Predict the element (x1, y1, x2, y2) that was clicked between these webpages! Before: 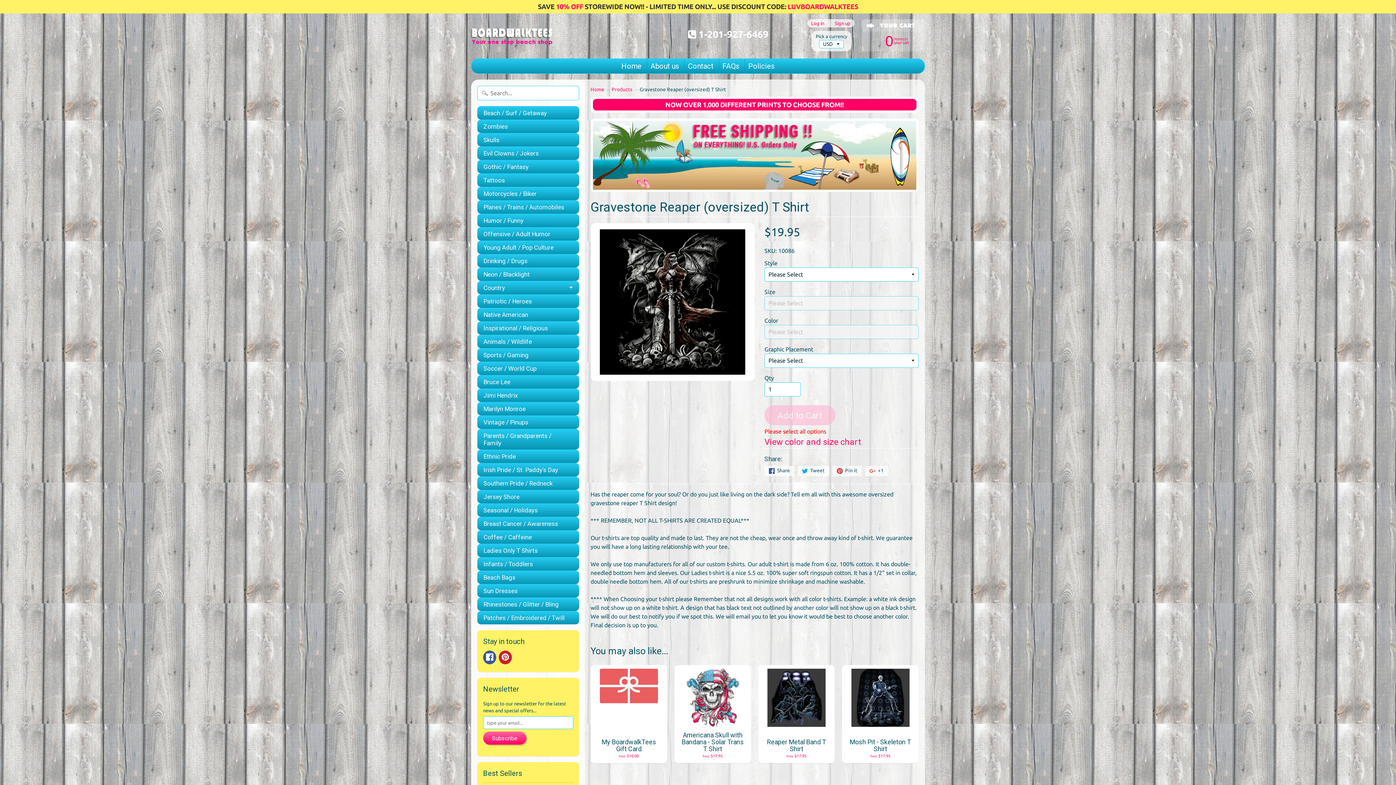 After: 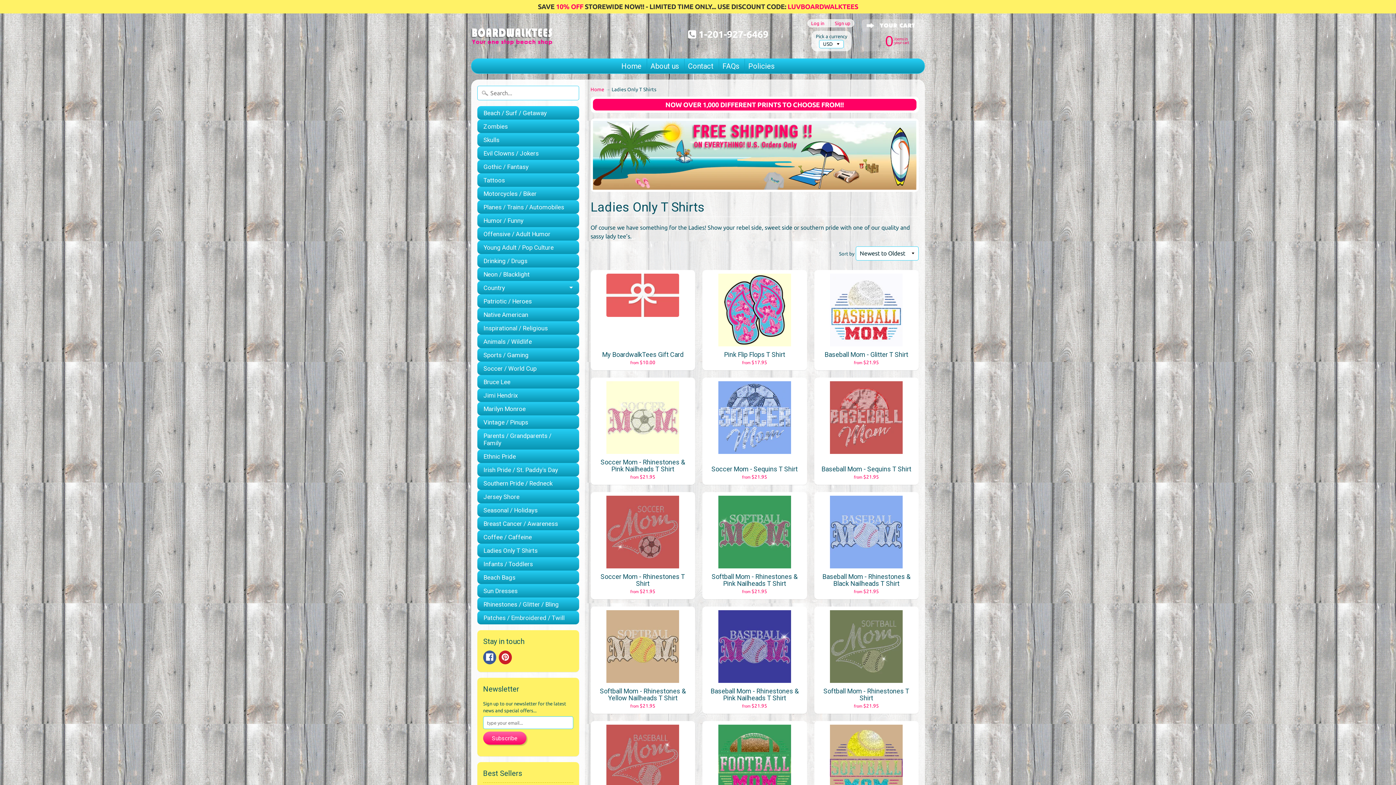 Action: bbox: (477, 544, 579, 557) label: Ladies Only T Shirts